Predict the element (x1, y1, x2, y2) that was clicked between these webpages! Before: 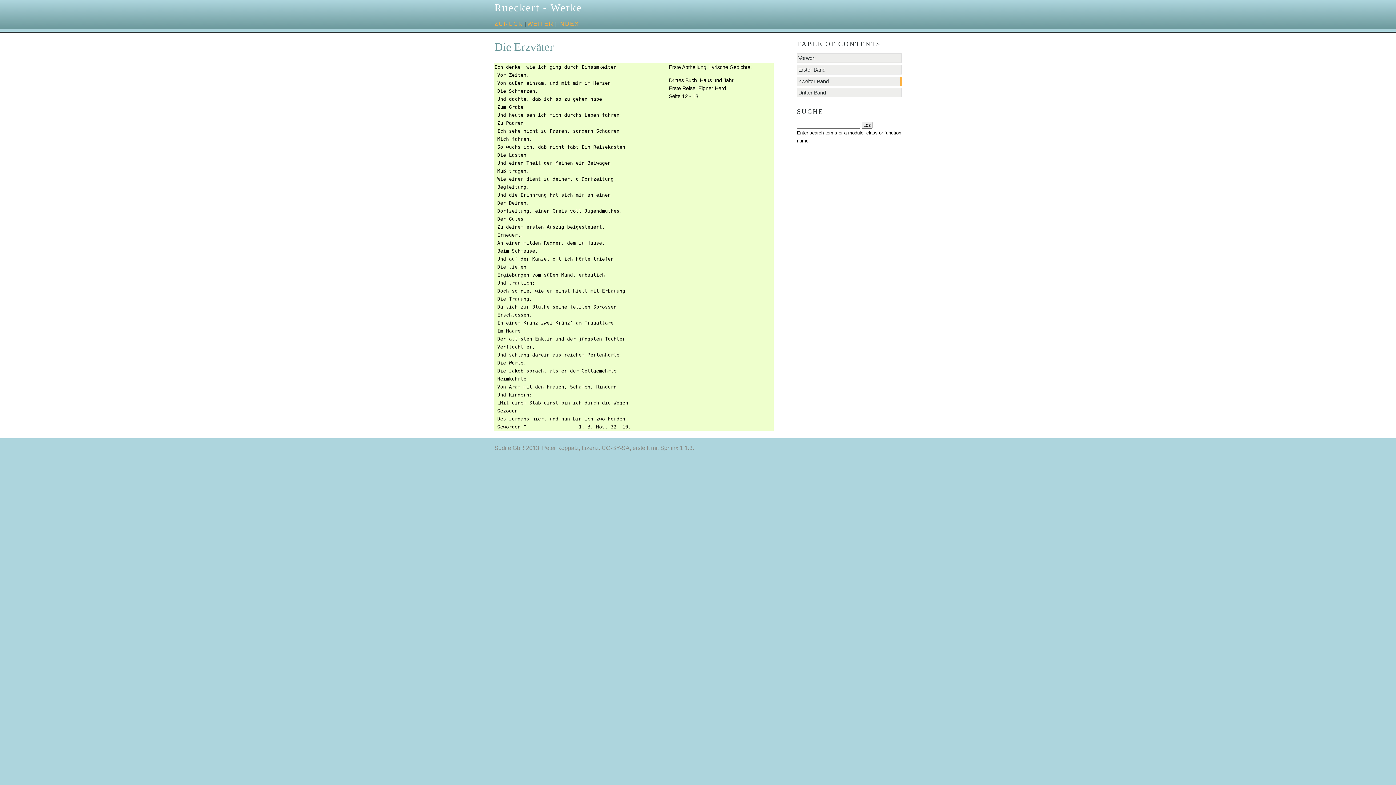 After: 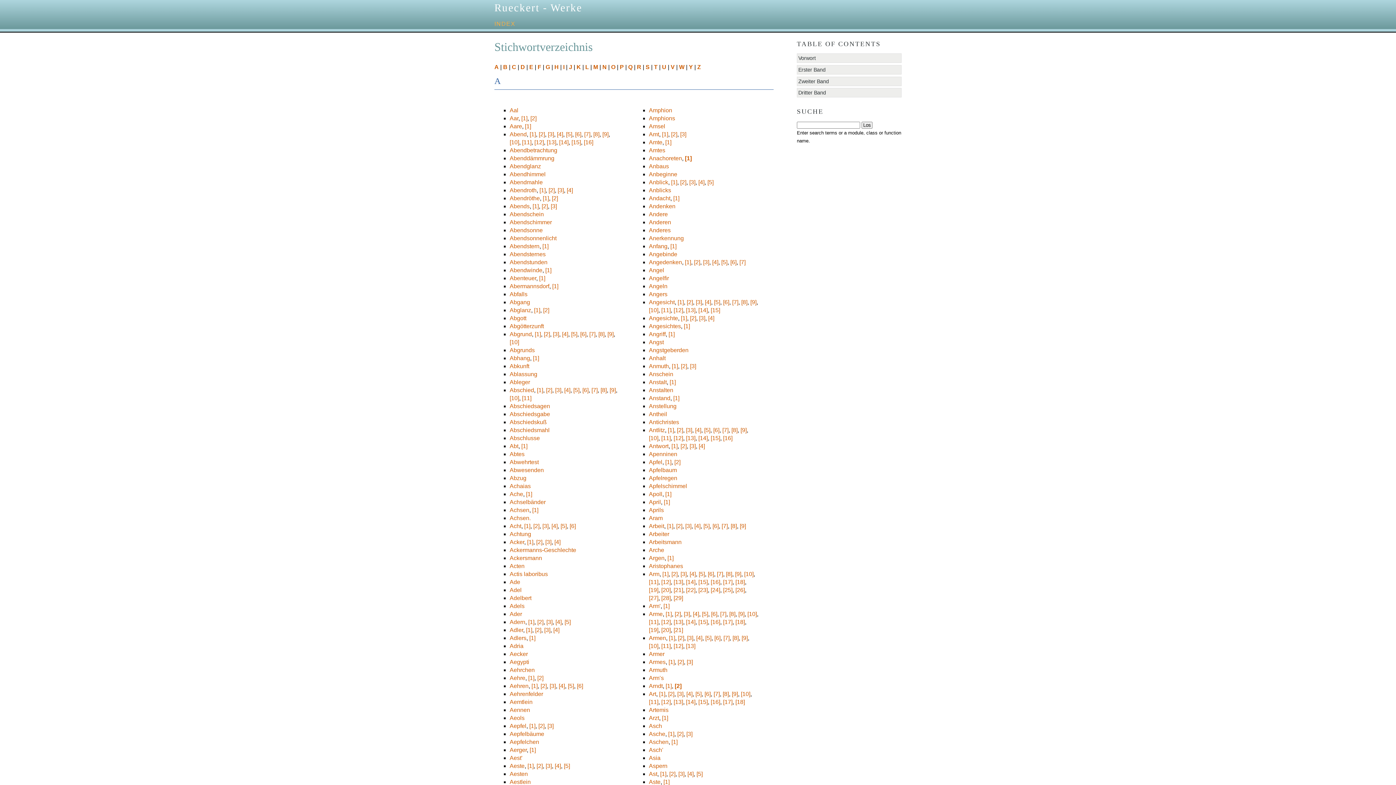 Action: label: INDEX bbox: (558, 20, 579, 26)